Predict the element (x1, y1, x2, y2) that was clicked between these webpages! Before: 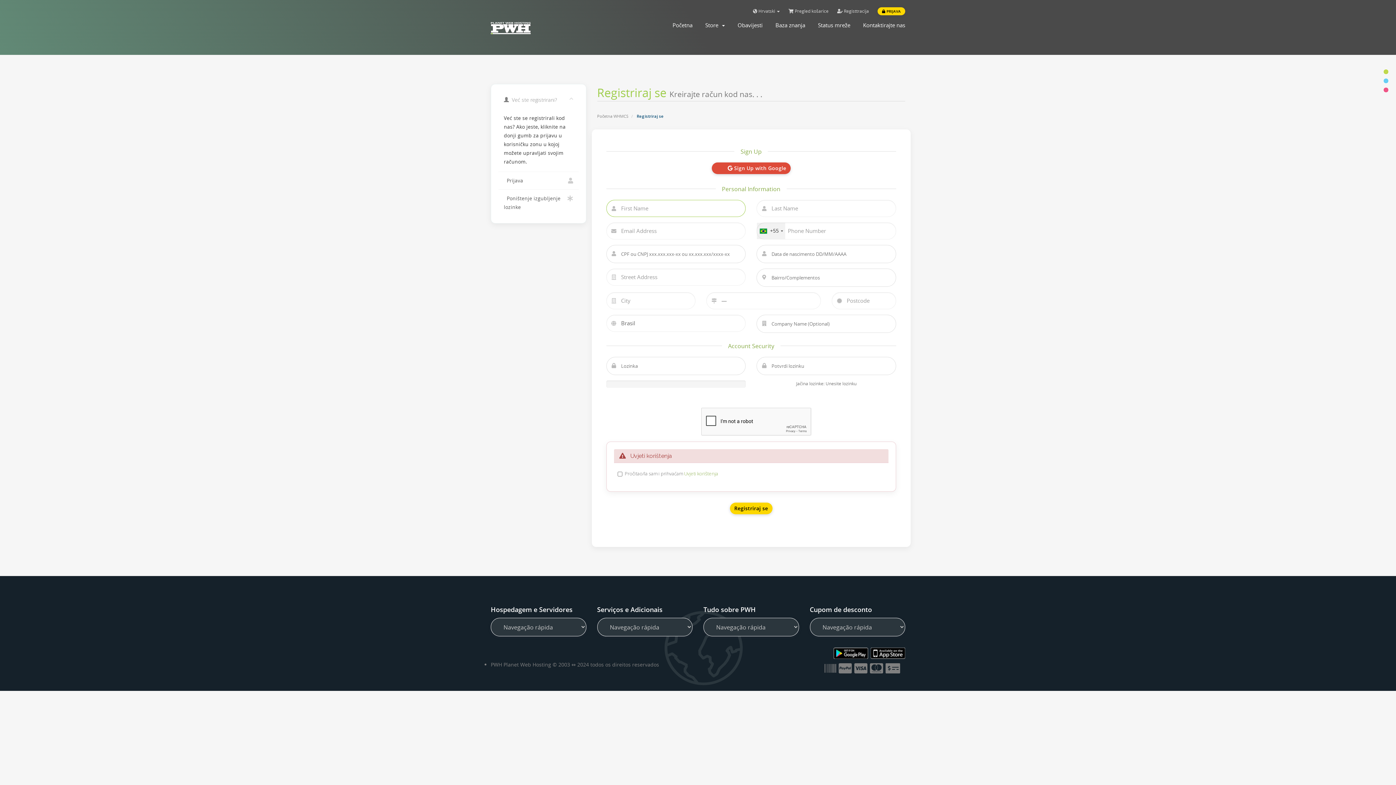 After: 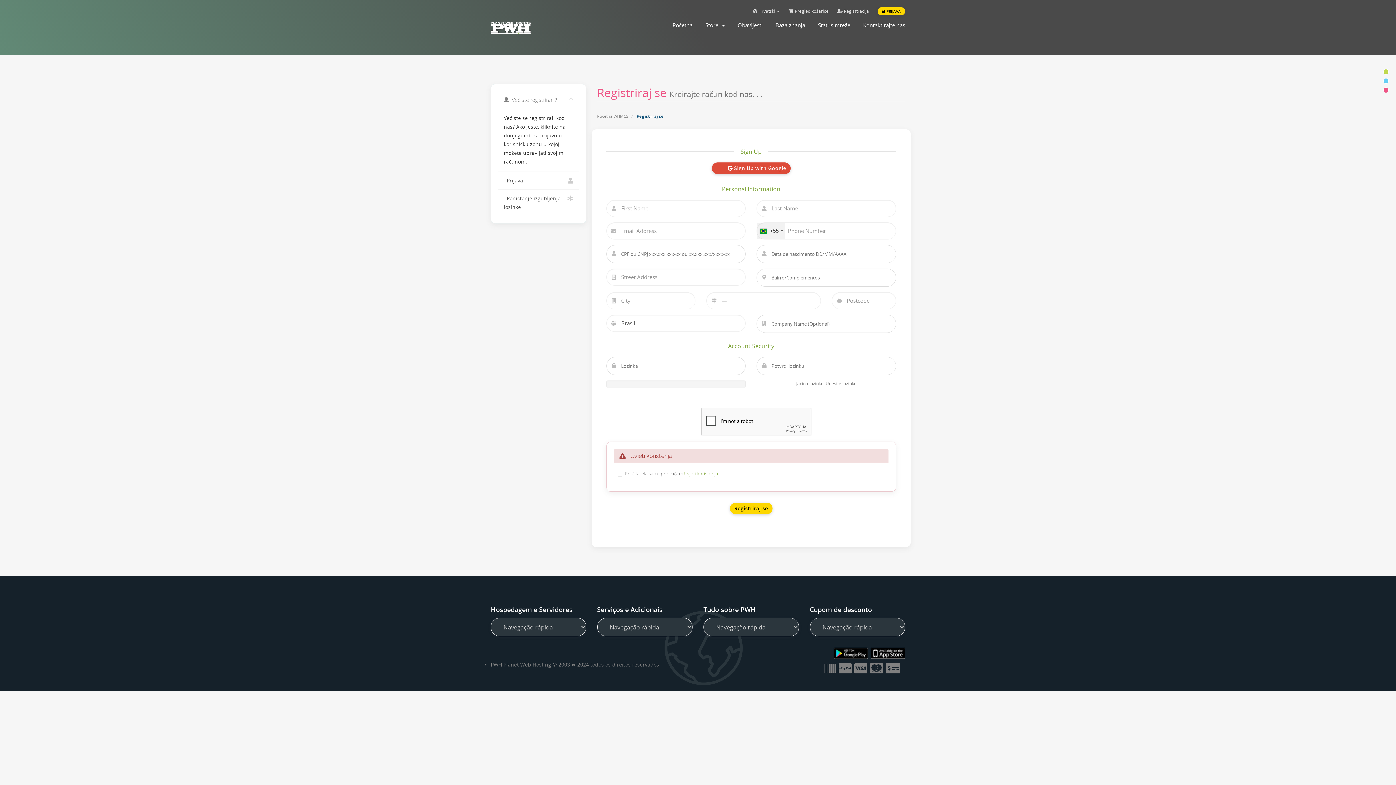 Action: bbox: (1383, 87, 1389, 92)